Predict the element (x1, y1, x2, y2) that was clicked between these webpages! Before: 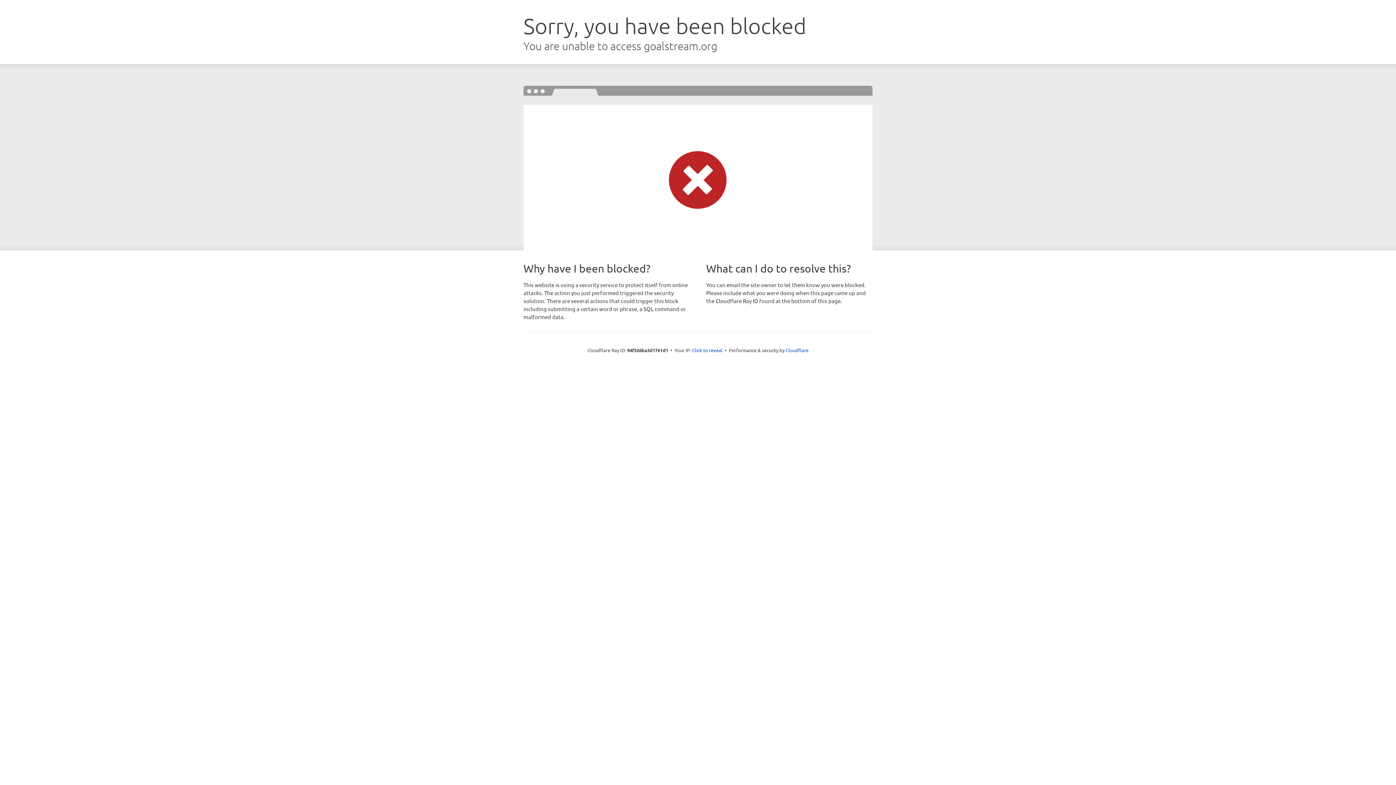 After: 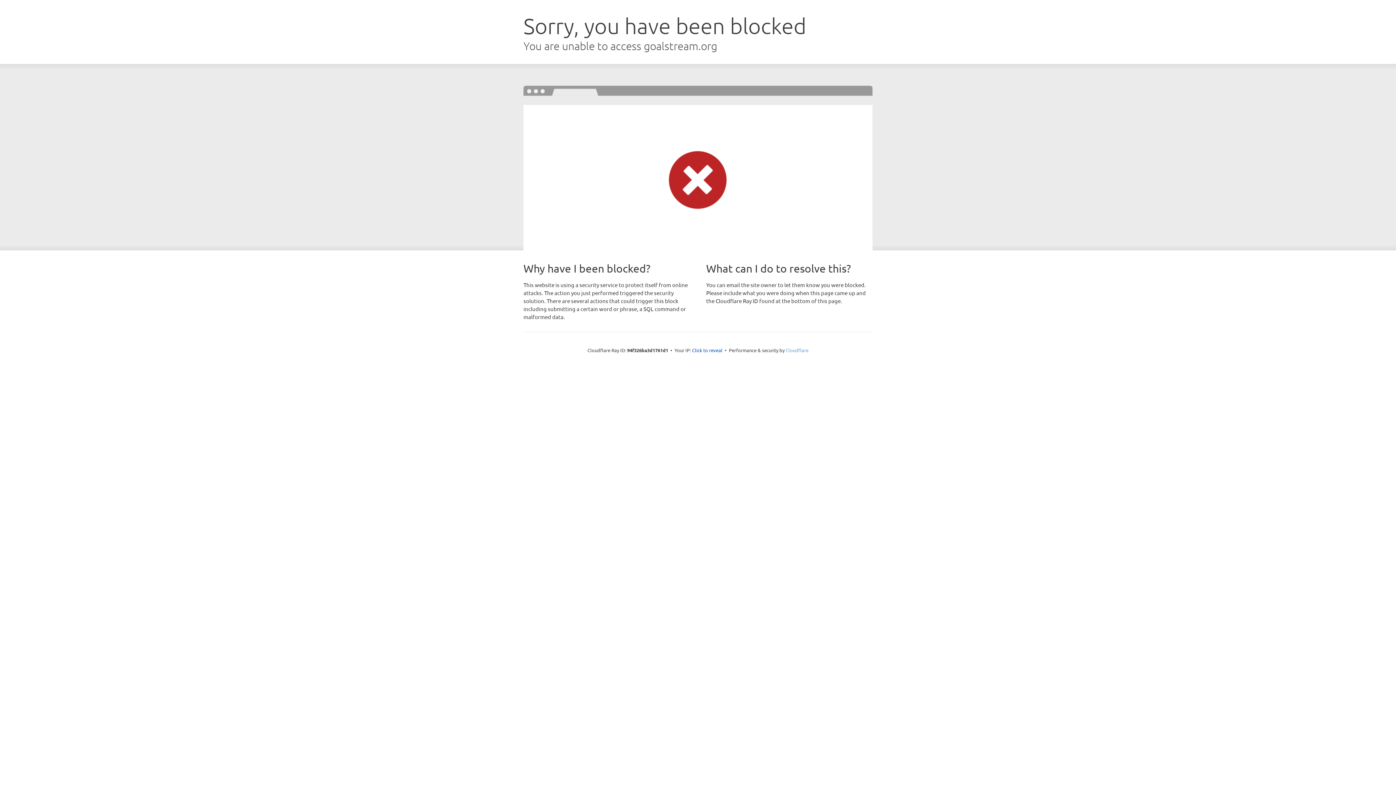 Action: bbox: (785, 347, 808, 353) label: Cloudflare